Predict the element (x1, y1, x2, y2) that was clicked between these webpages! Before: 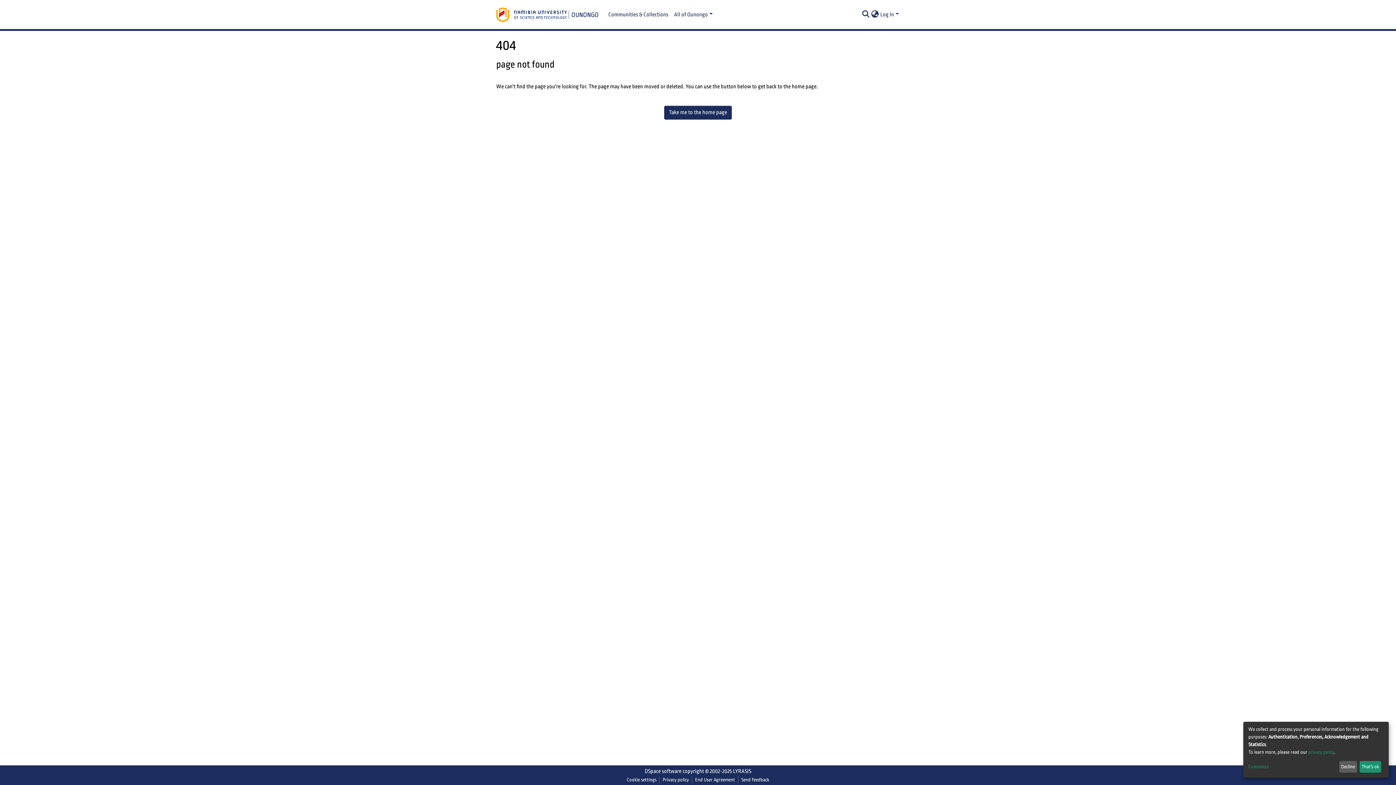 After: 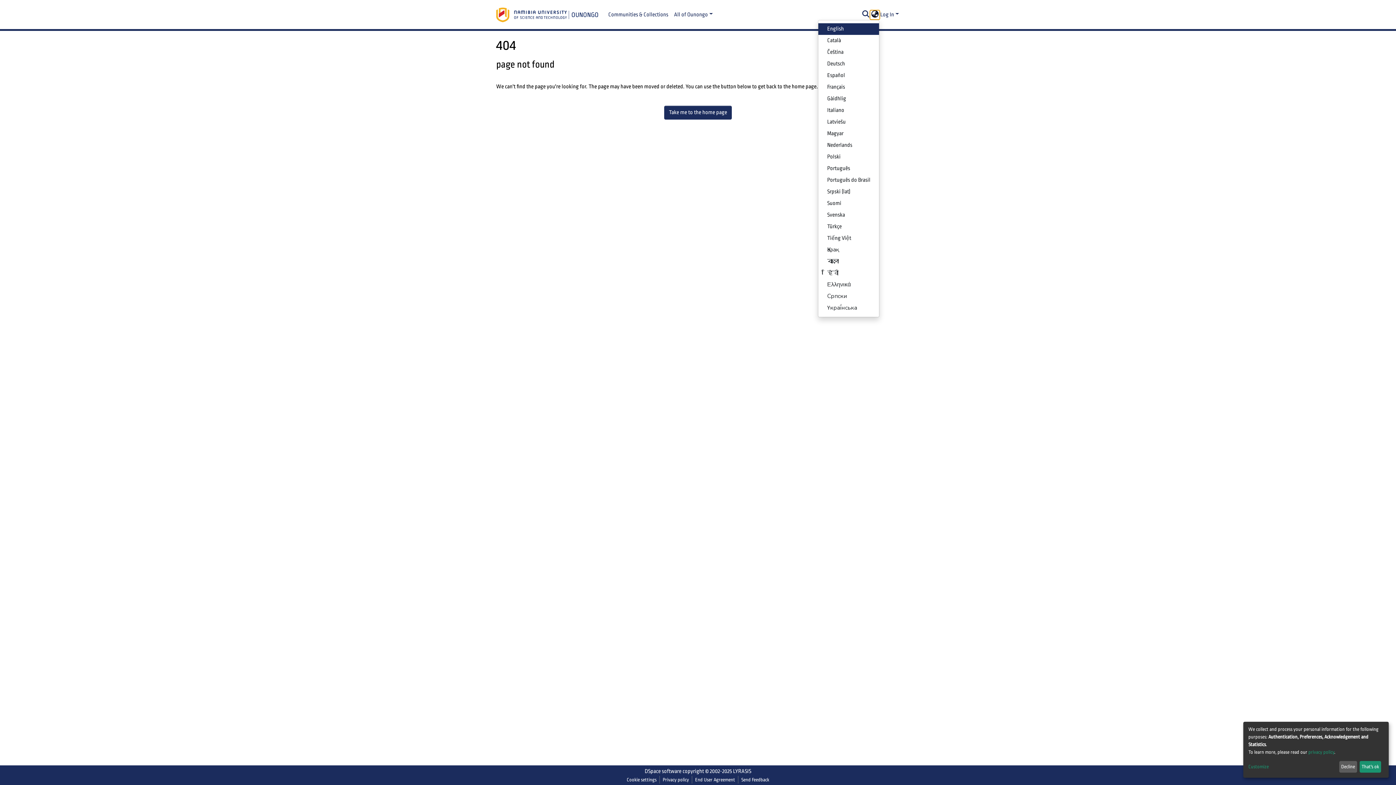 Action: label: Language switch bbox: (870, 10, 879, 19)